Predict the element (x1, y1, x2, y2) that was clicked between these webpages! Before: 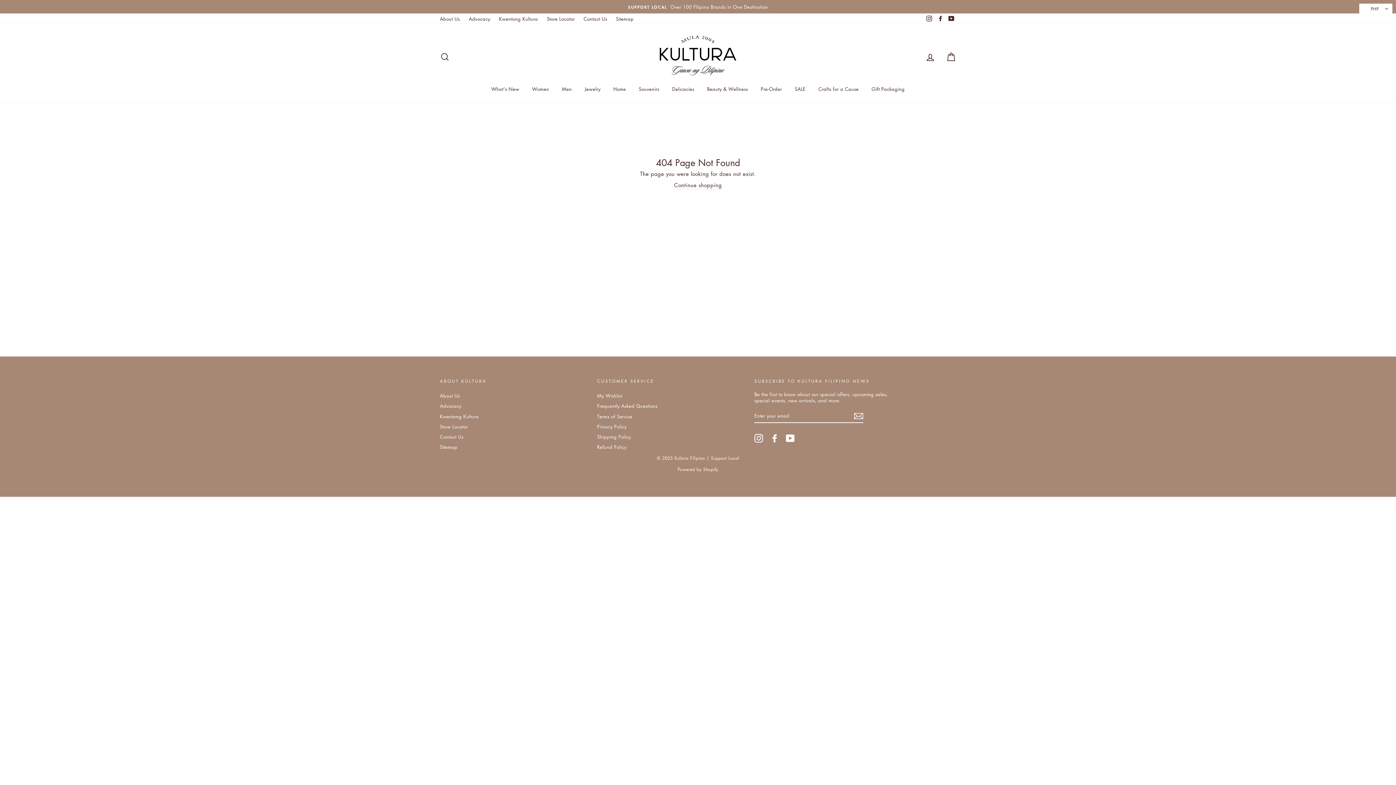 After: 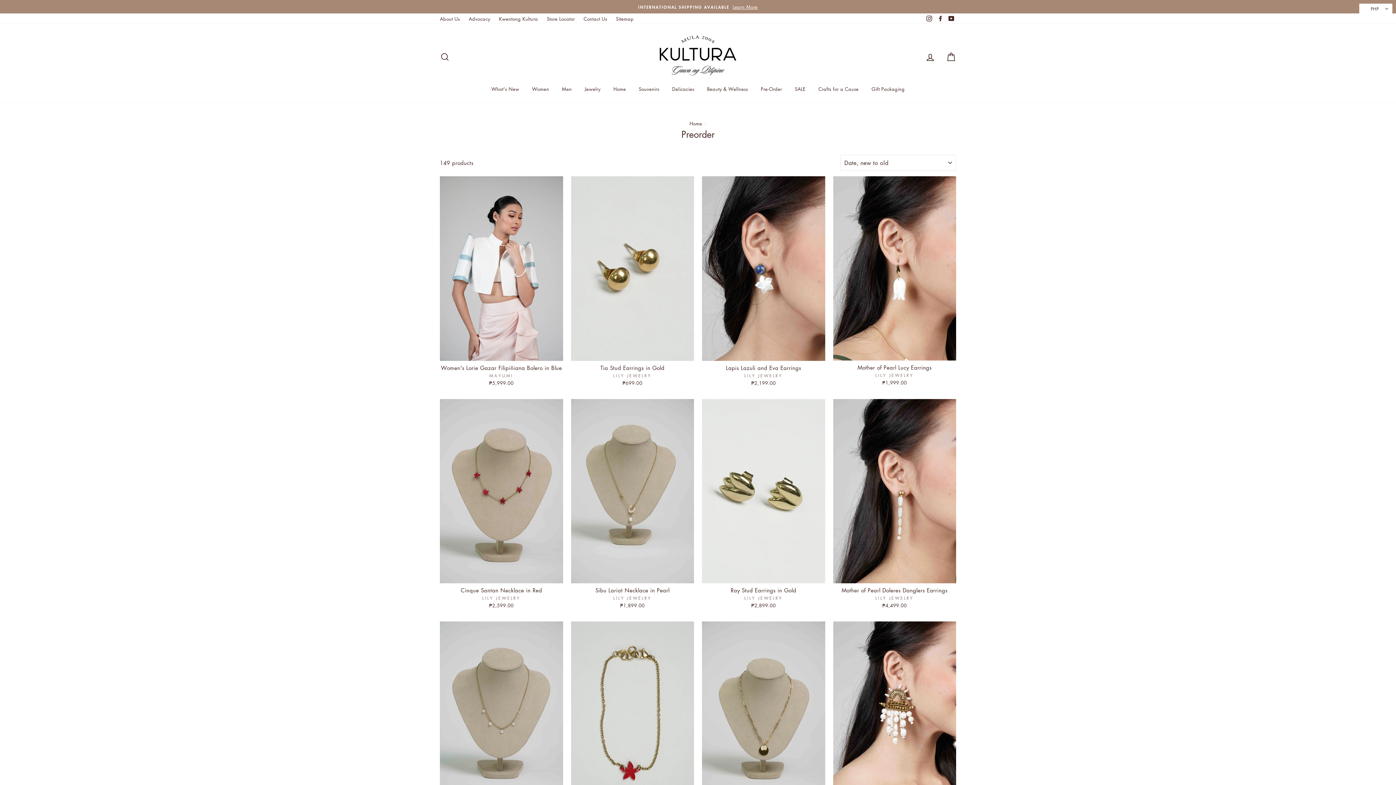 Action: label: Pre-Order bbox: (755, 83, 787, 95)